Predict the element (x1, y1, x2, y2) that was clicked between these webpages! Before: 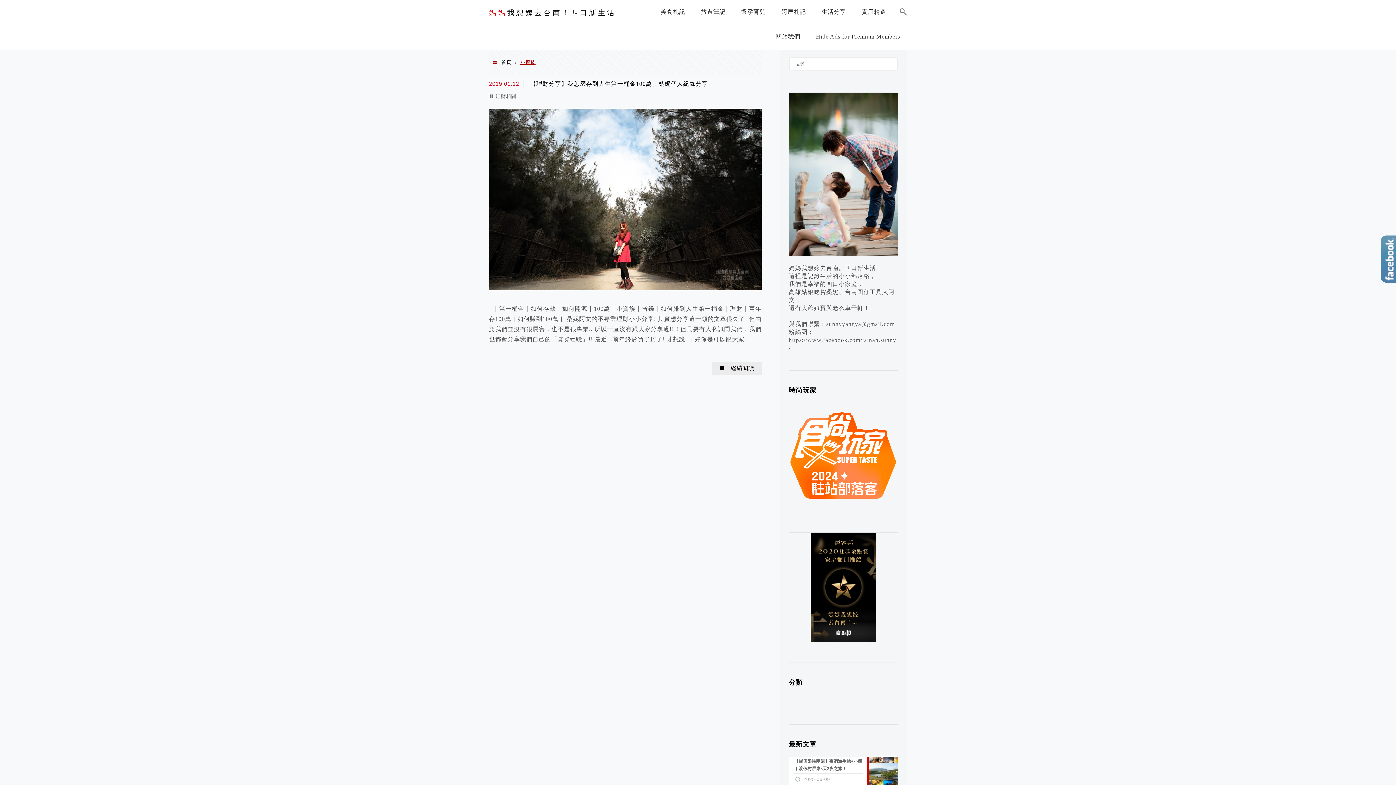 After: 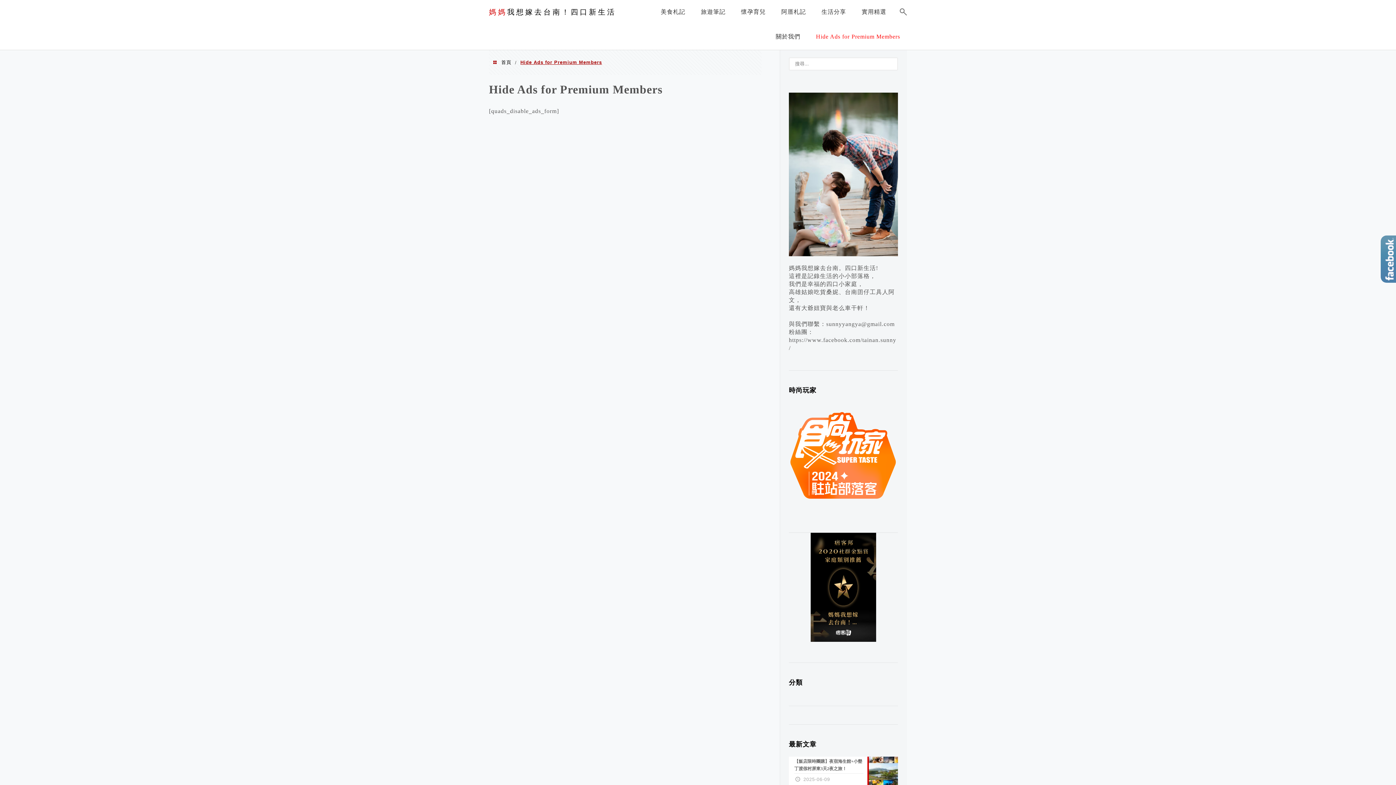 Action: bbox: (812, 28, 904, 48) label: Hide Ads for Premium Members